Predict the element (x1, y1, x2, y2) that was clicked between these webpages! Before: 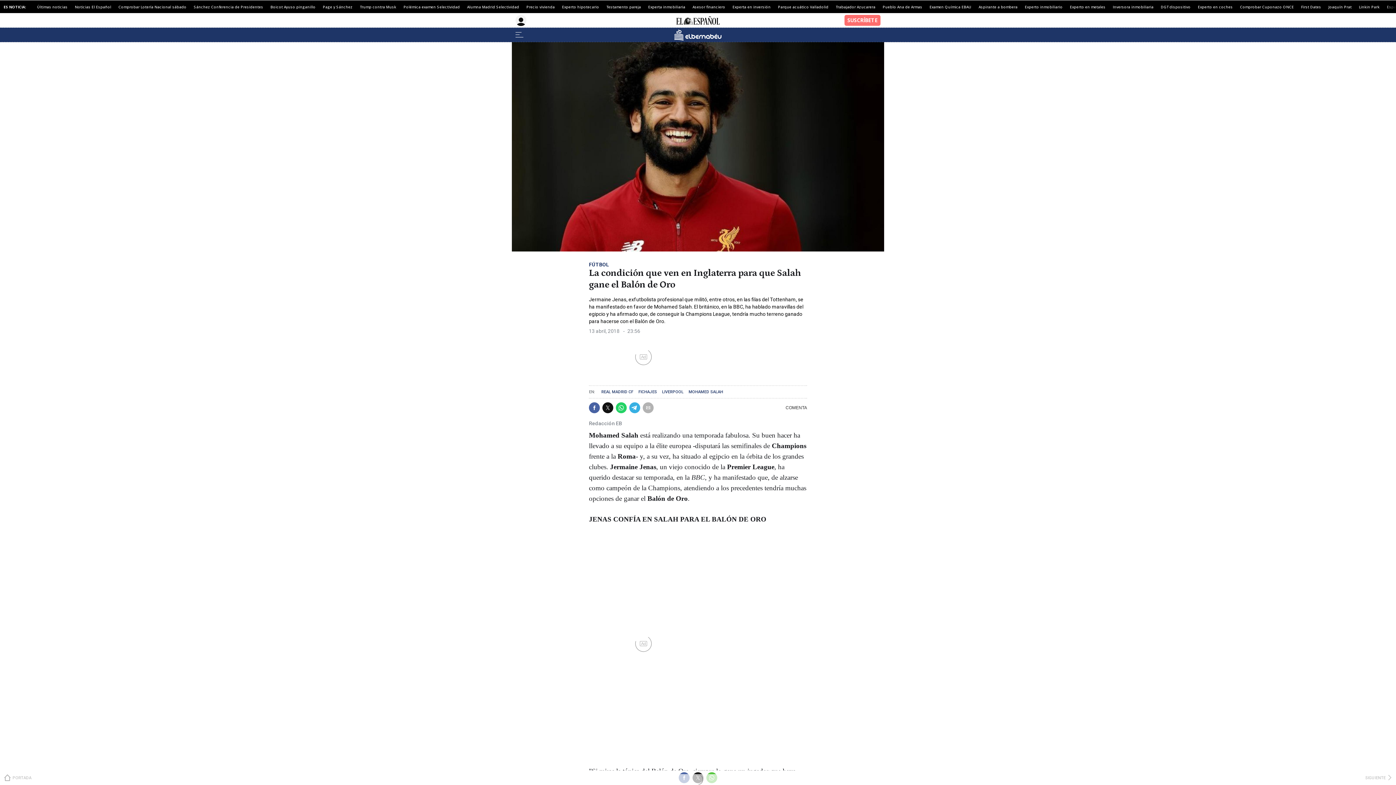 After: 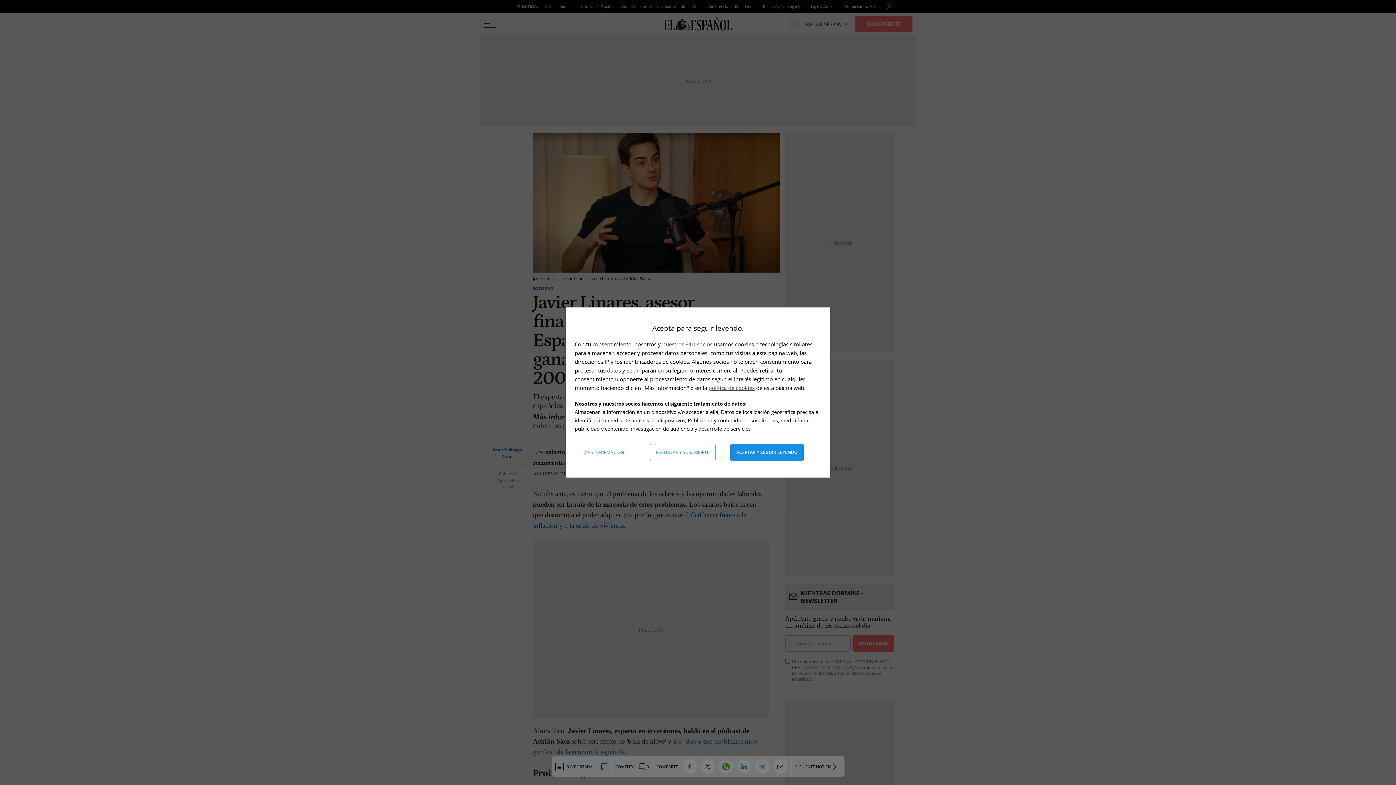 Action: label: Asesor financiero bbox: (692, 4, 725, 8)